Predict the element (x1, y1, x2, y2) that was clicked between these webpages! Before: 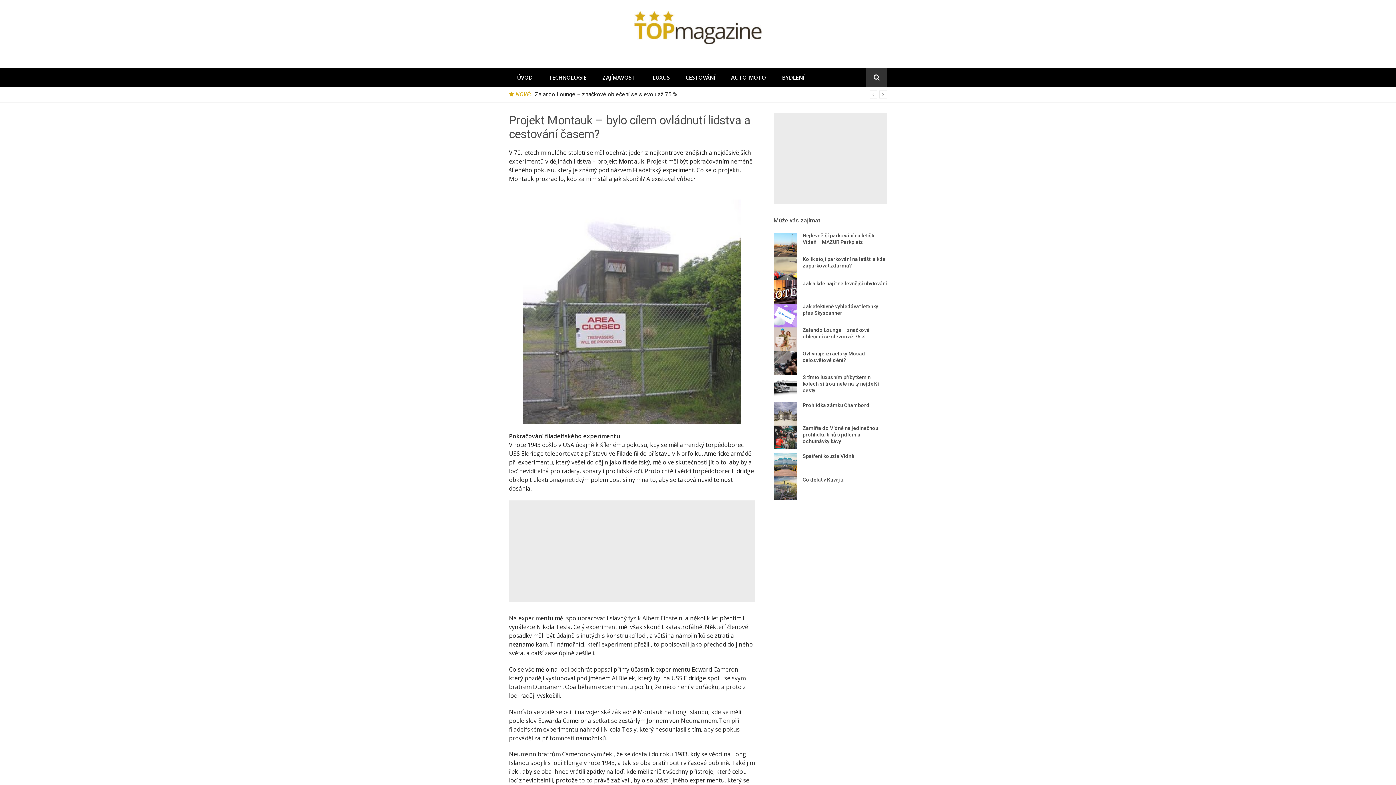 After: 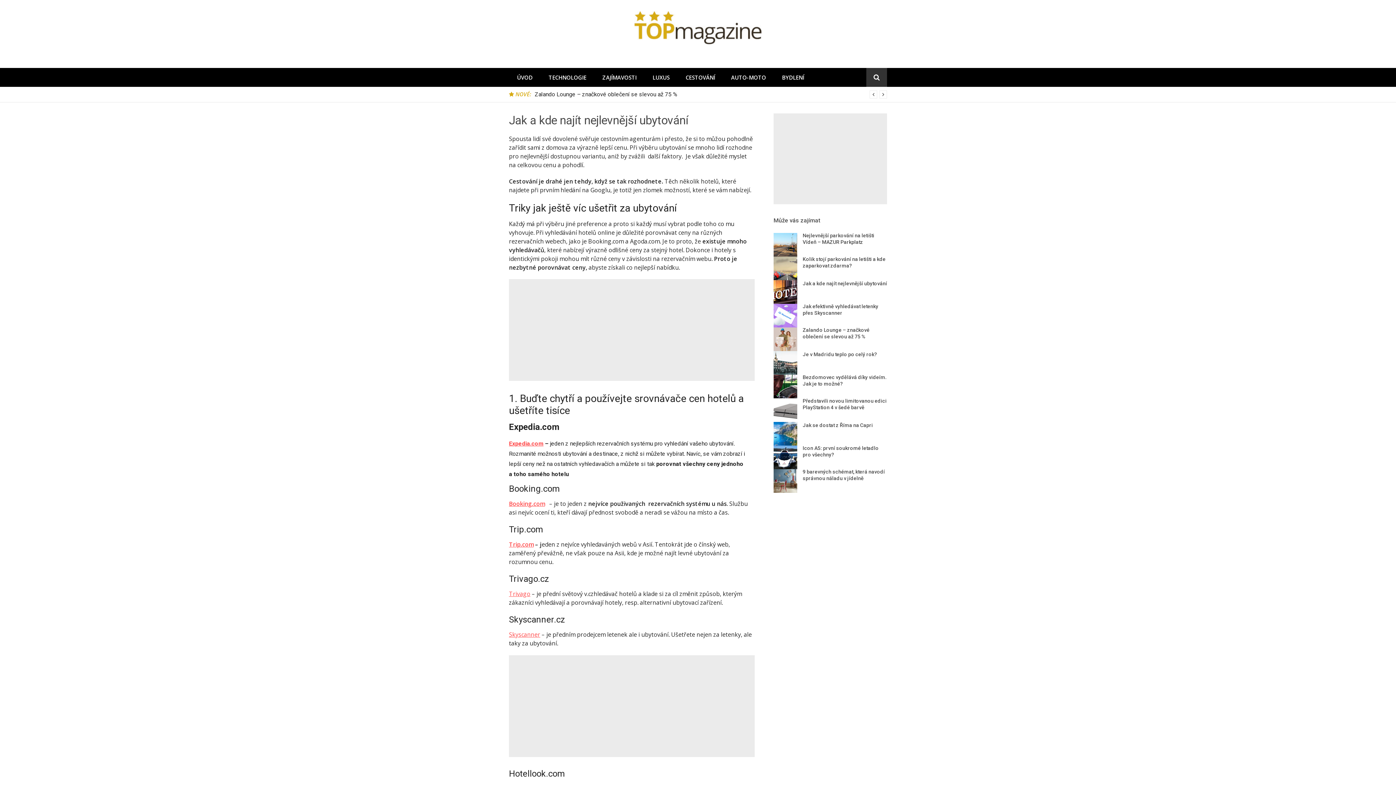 Action: bbox: (802, 280, 887, 286) label: Jak a kde najít nejlevnější ubytování